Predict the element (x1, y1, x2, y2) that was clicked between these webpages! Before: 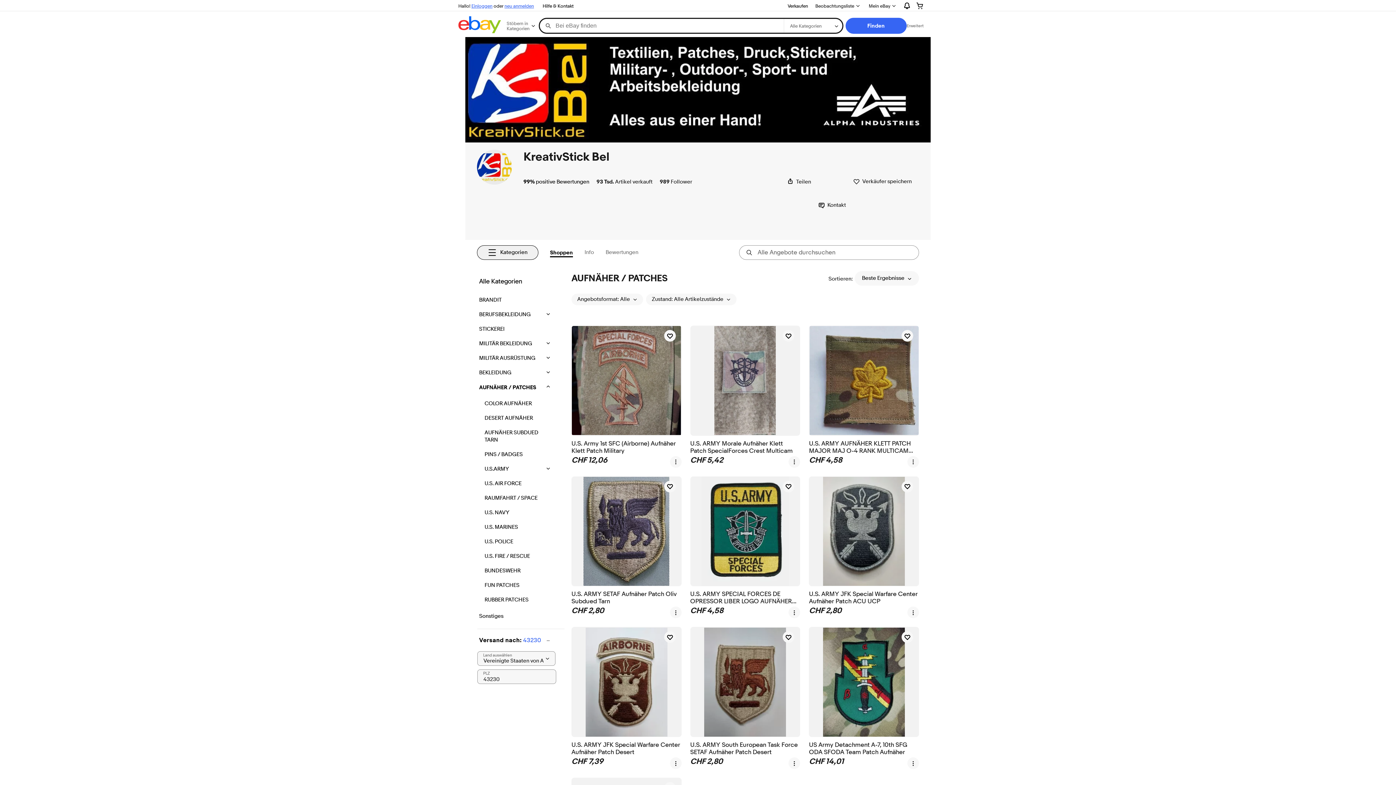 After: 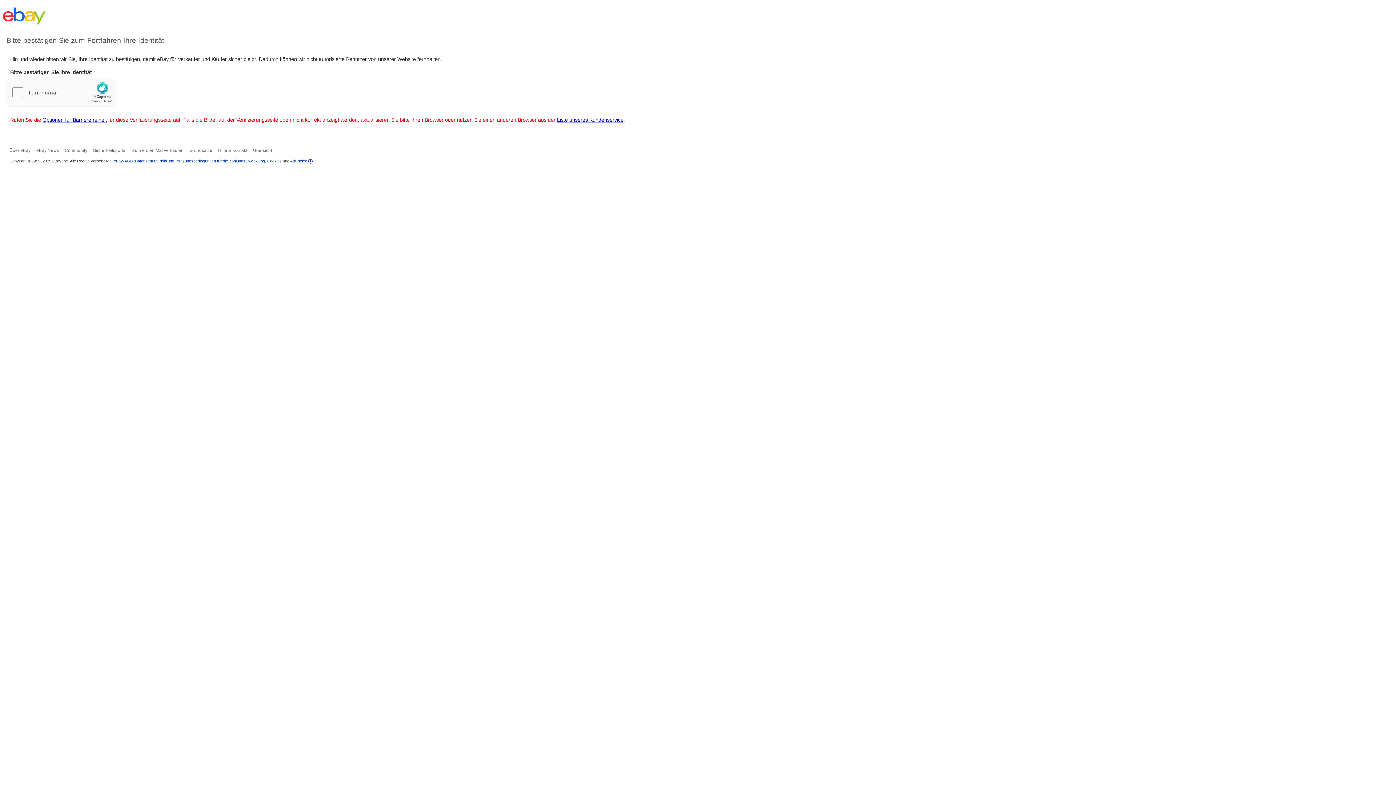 Action: bbox: (479, 340, 541, 347) label: MILITÄR BEKLEIDUNG